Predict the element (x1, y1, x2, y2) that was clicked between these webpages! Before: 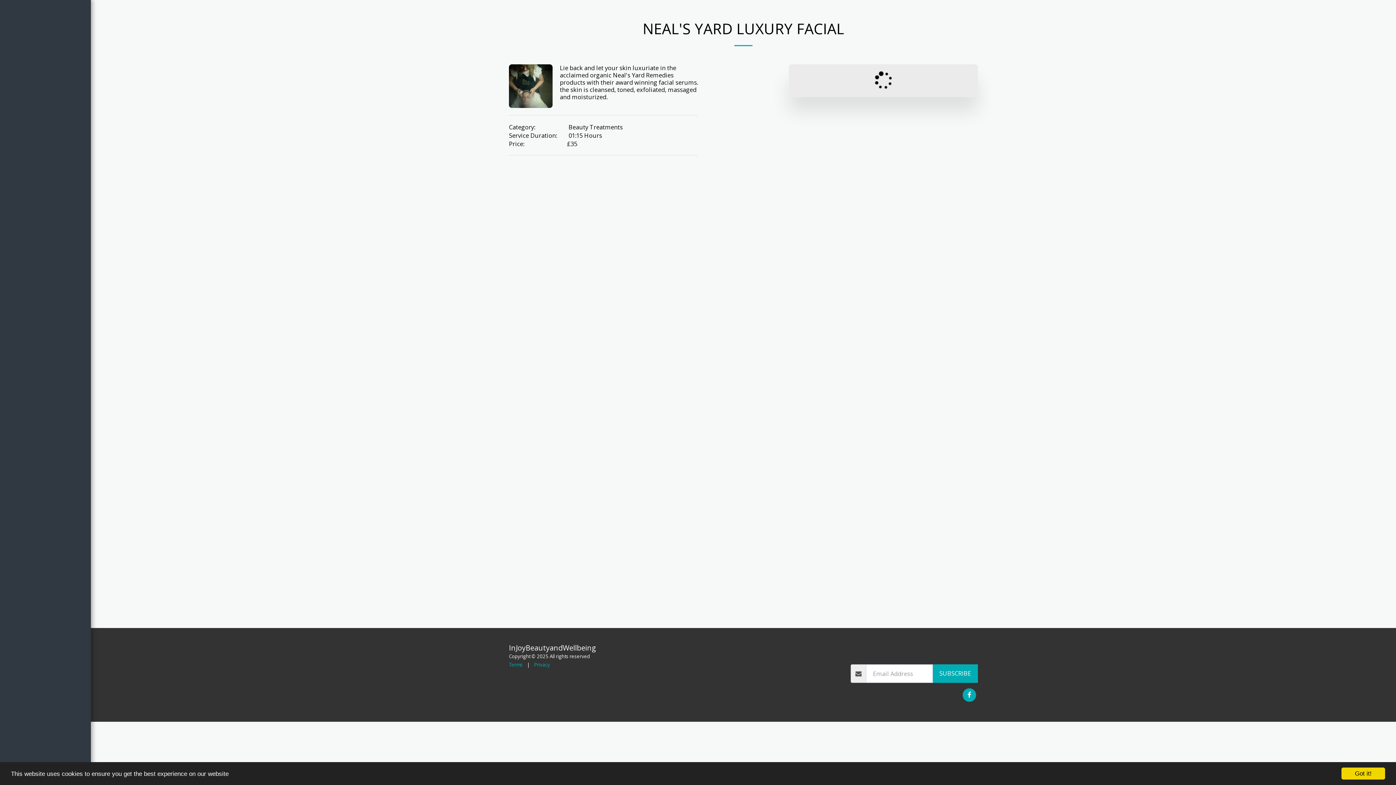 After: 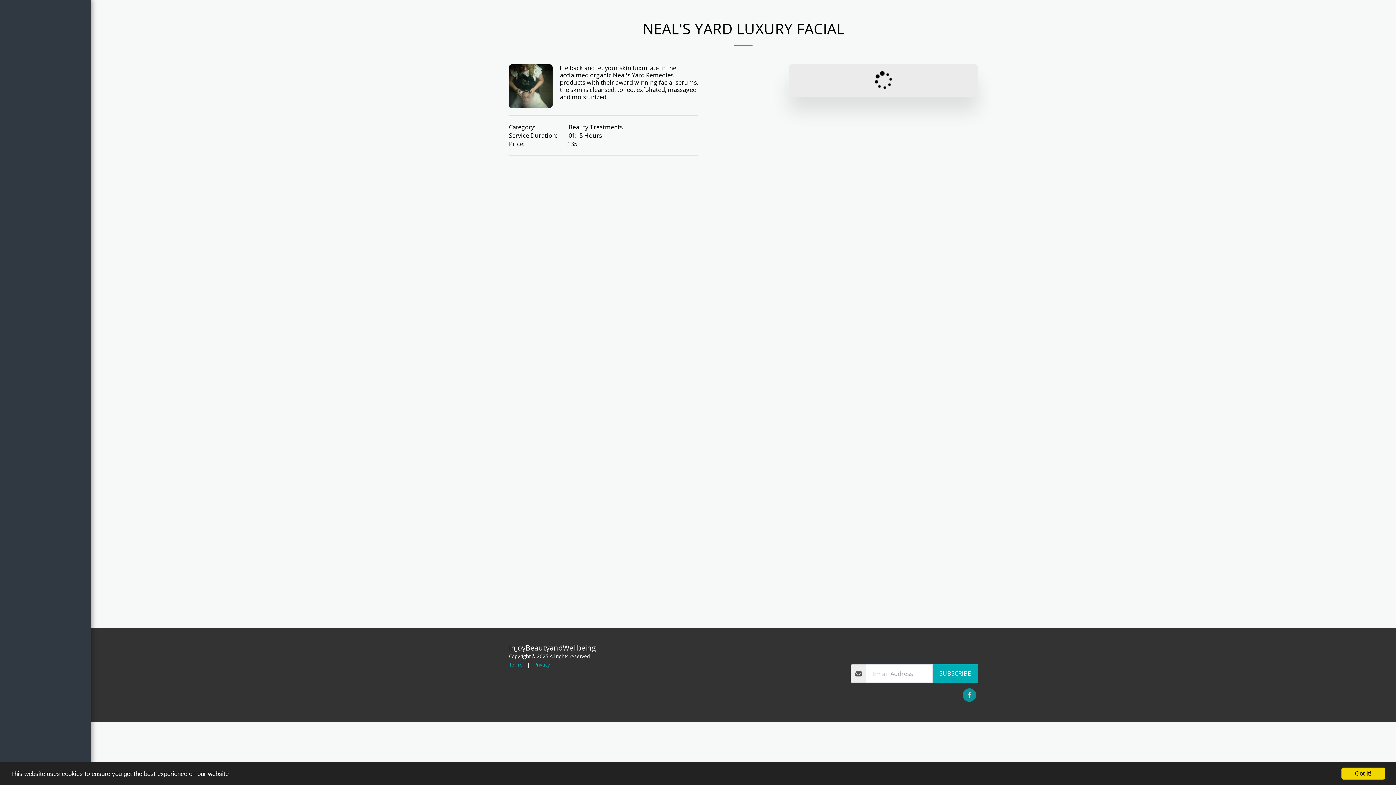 Action: label:   bbox: (962, 688, 976, 702)